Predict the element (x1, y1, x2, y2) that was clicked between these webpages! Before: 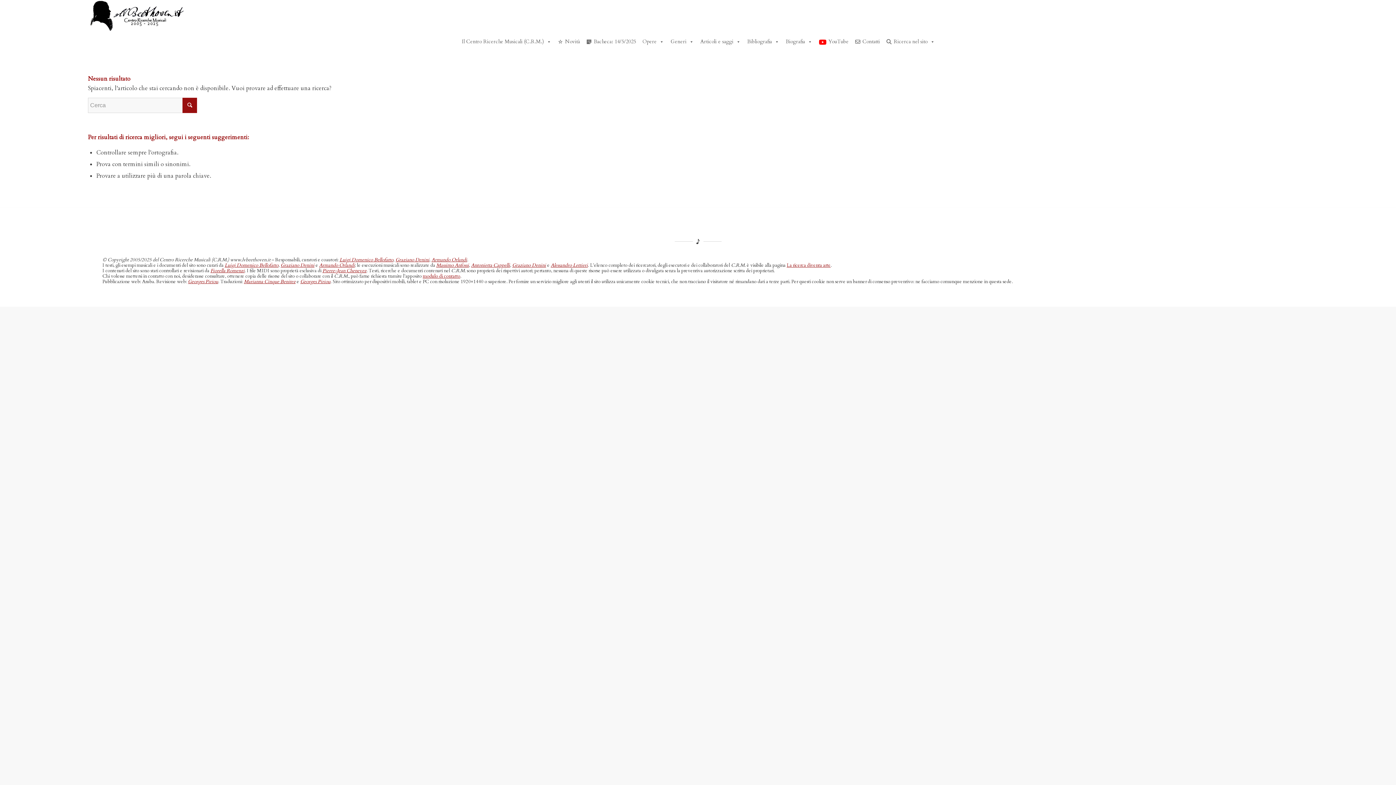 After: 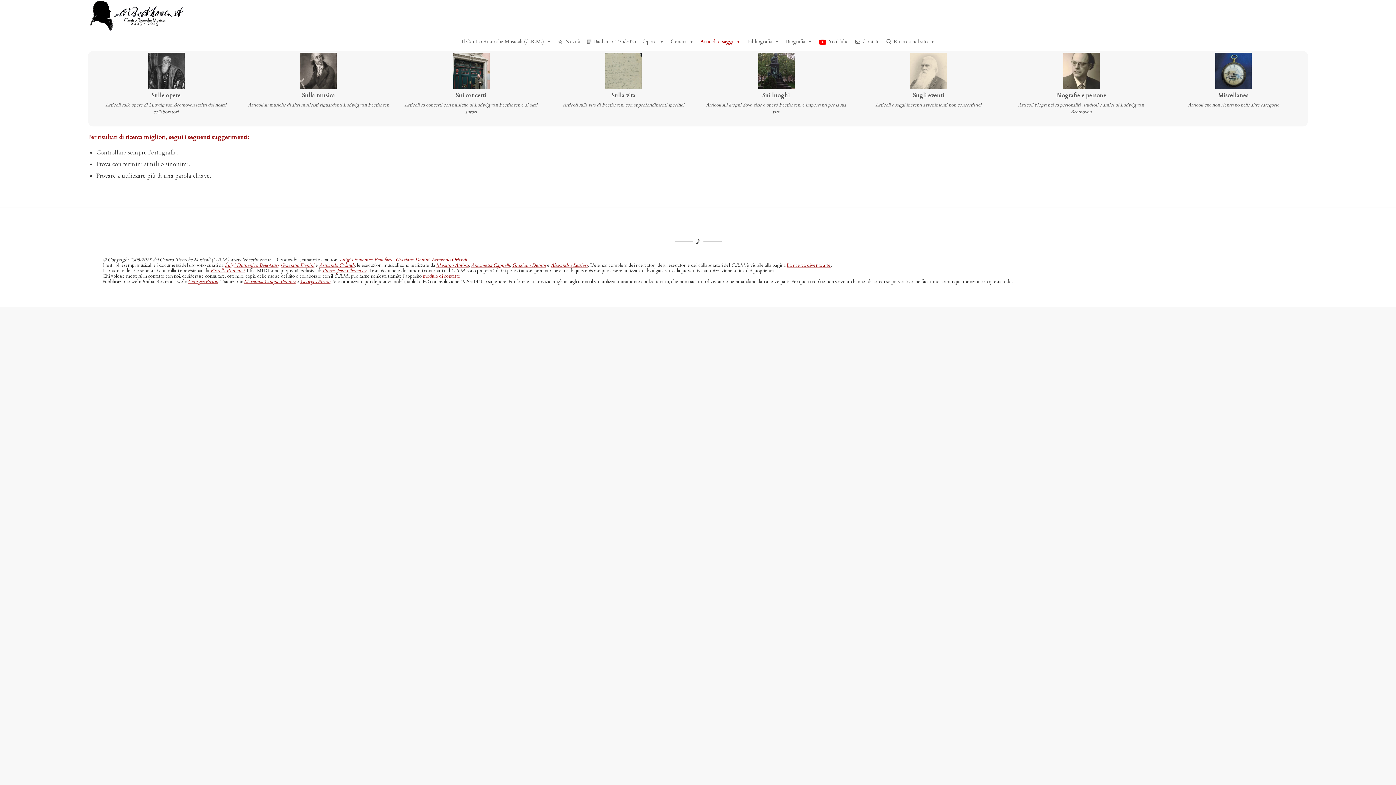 Action: bbox: (696, 32, 744, 50) label: Articoli e saggi